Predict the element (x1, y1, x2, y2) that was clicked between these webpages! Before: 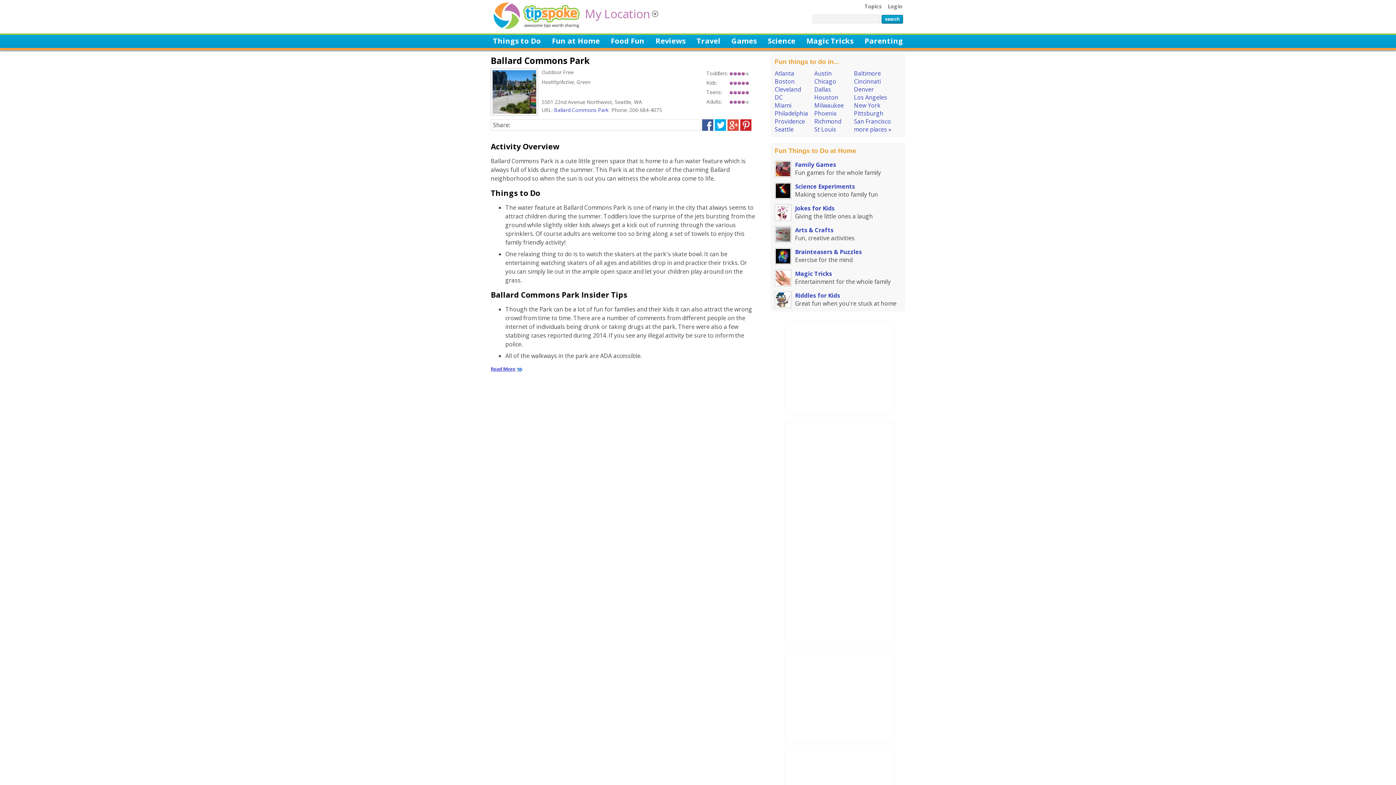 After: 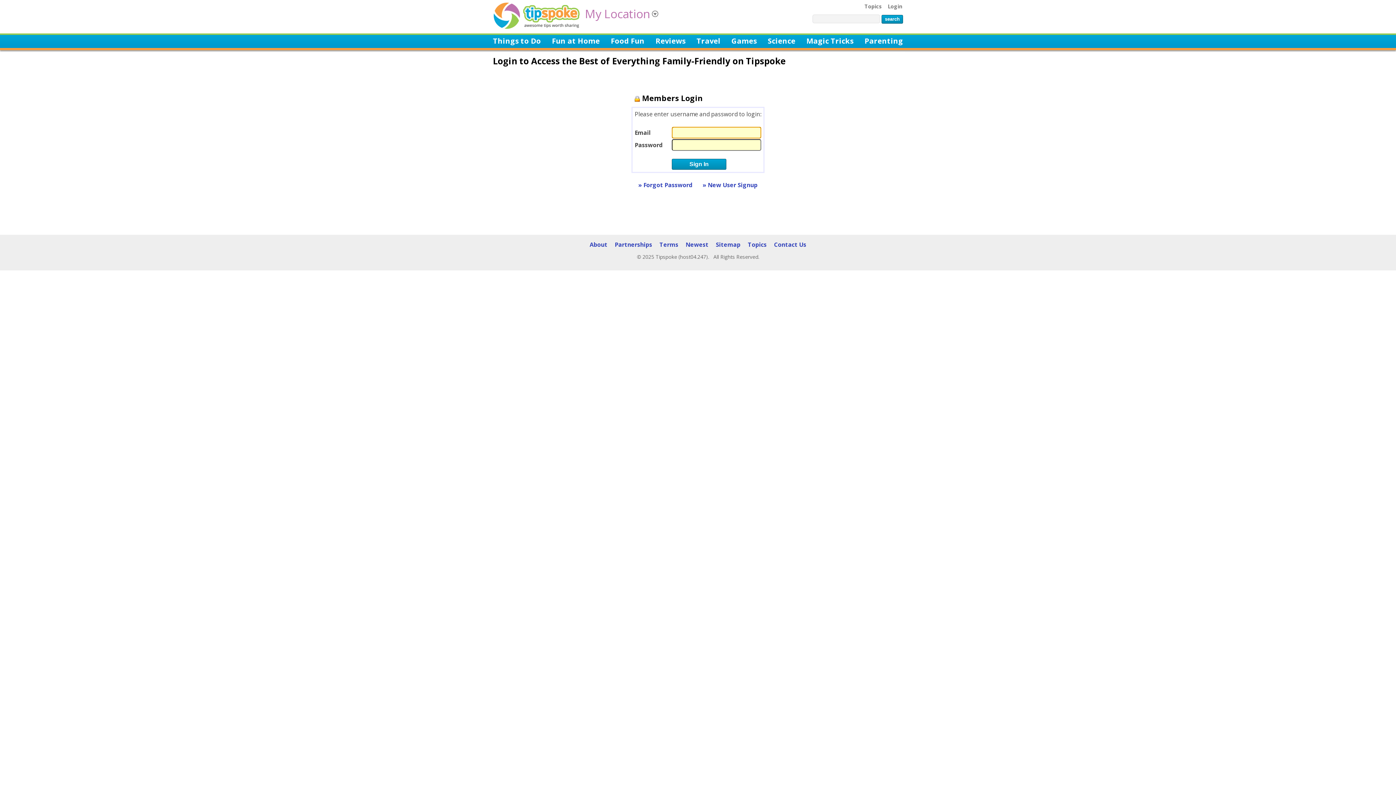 Action: label: Login bbox: (888, 2, 902, 9)